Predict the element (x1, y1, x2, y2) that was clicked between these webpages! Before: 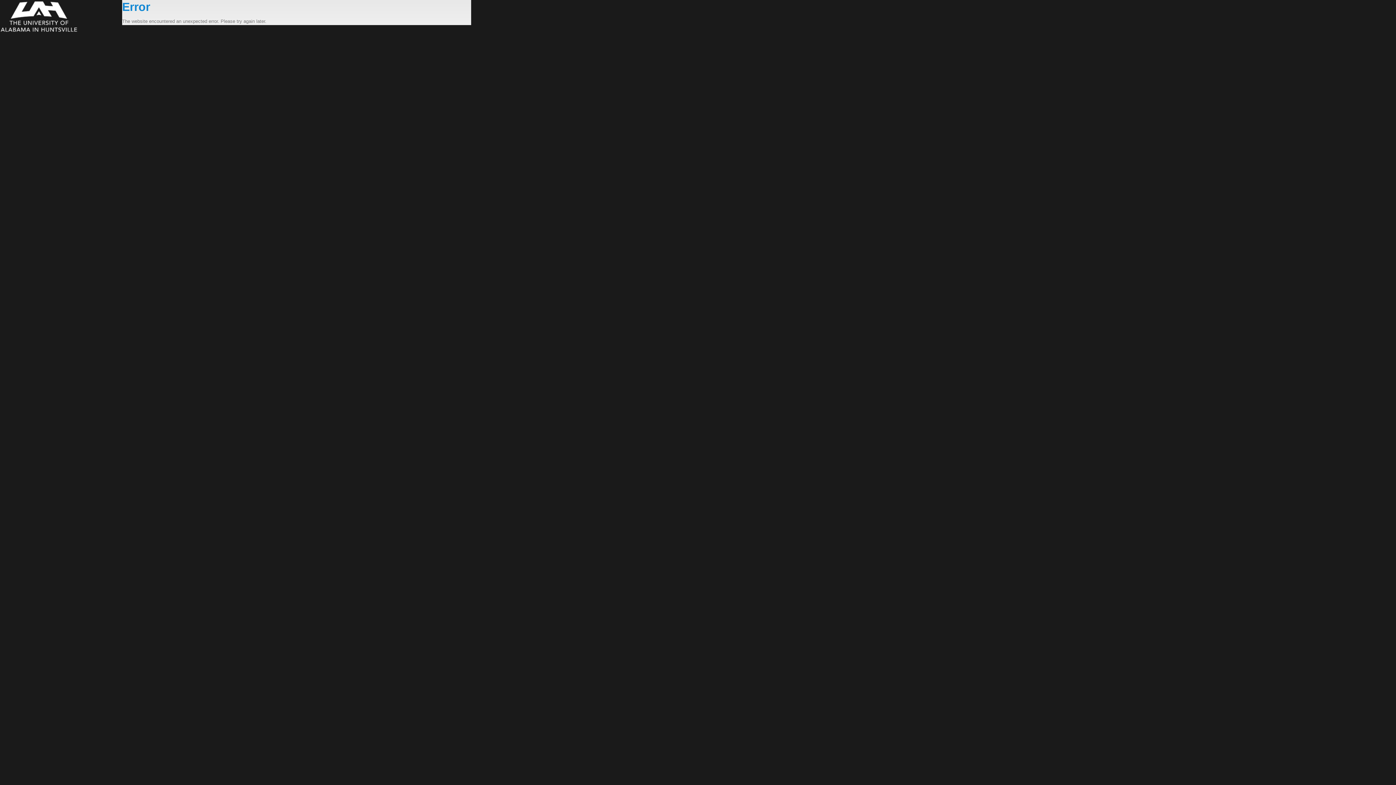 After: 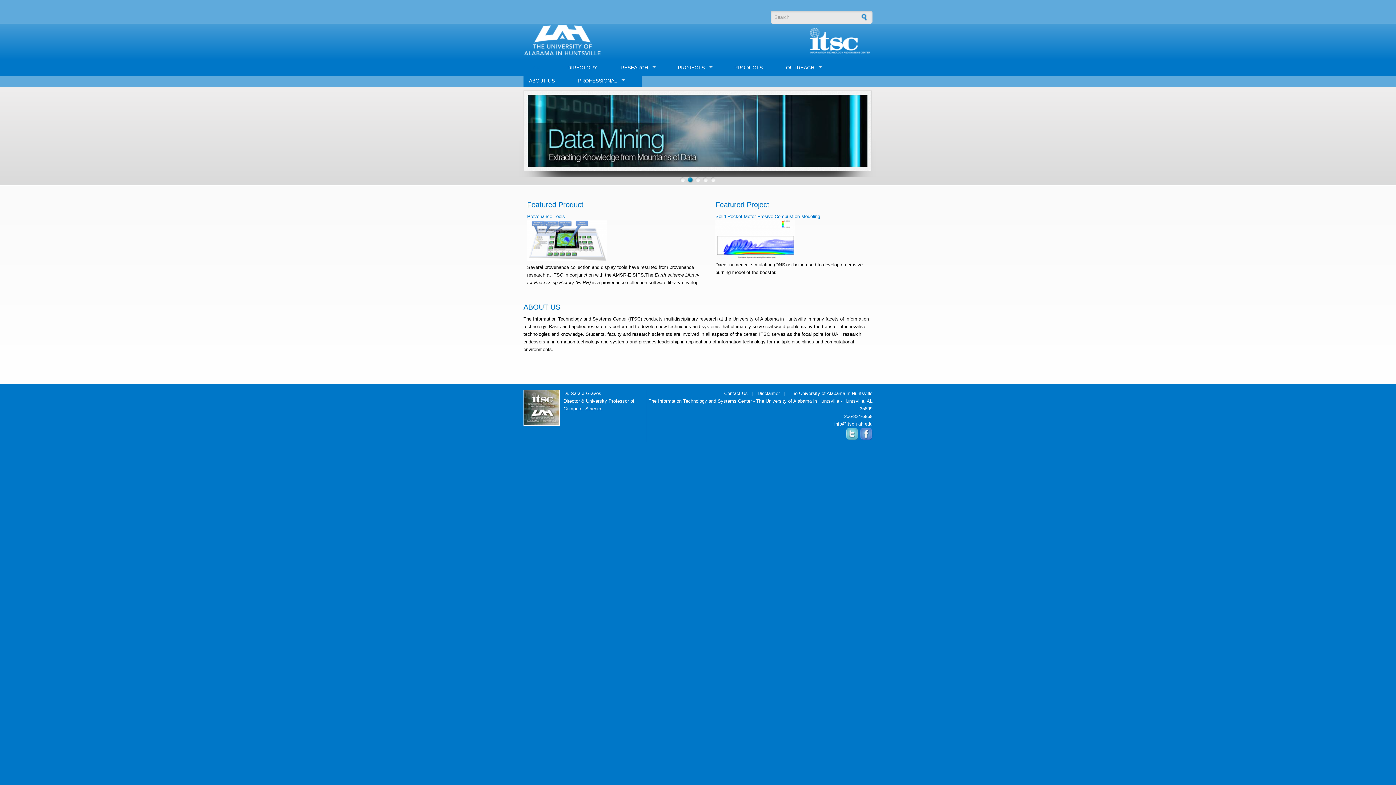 Action: bbox: (0, 0, 122, 33)